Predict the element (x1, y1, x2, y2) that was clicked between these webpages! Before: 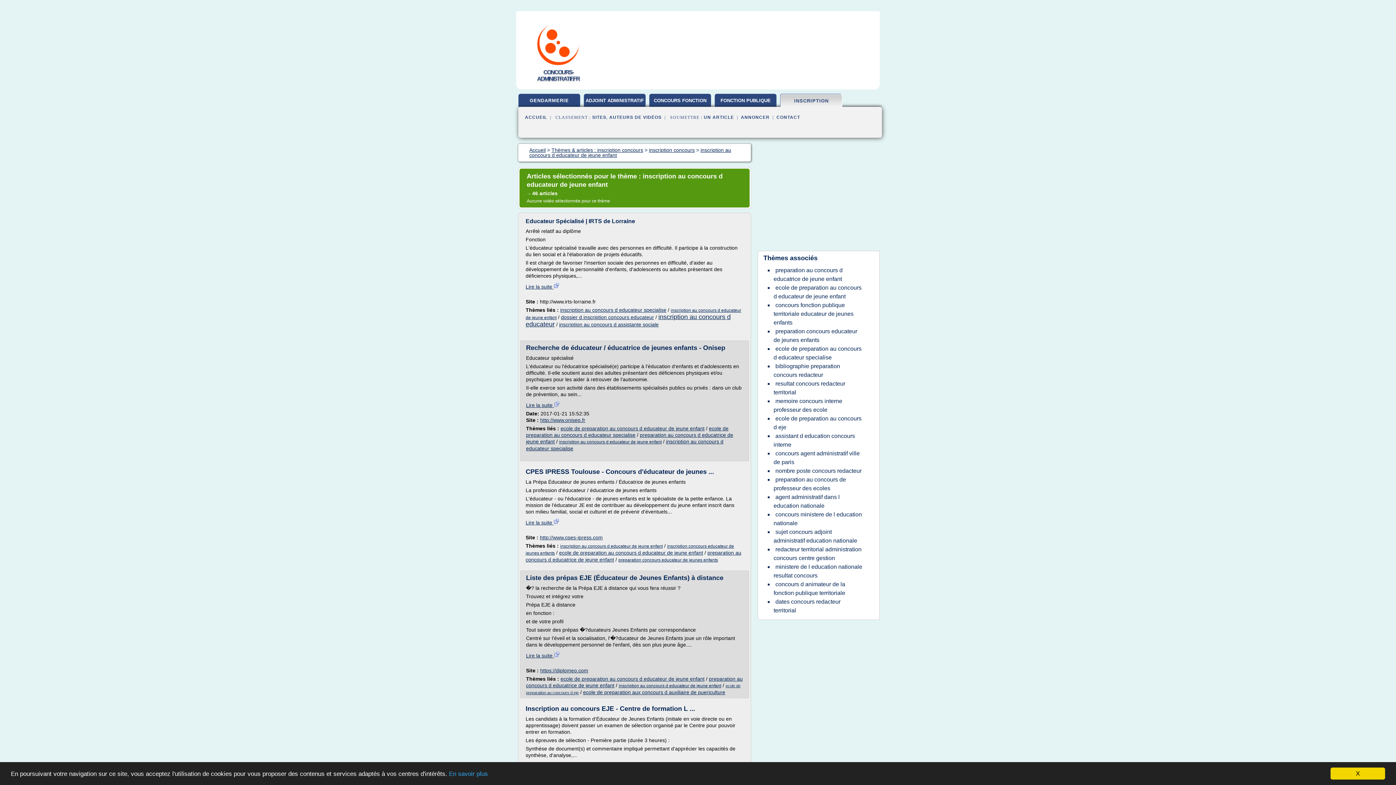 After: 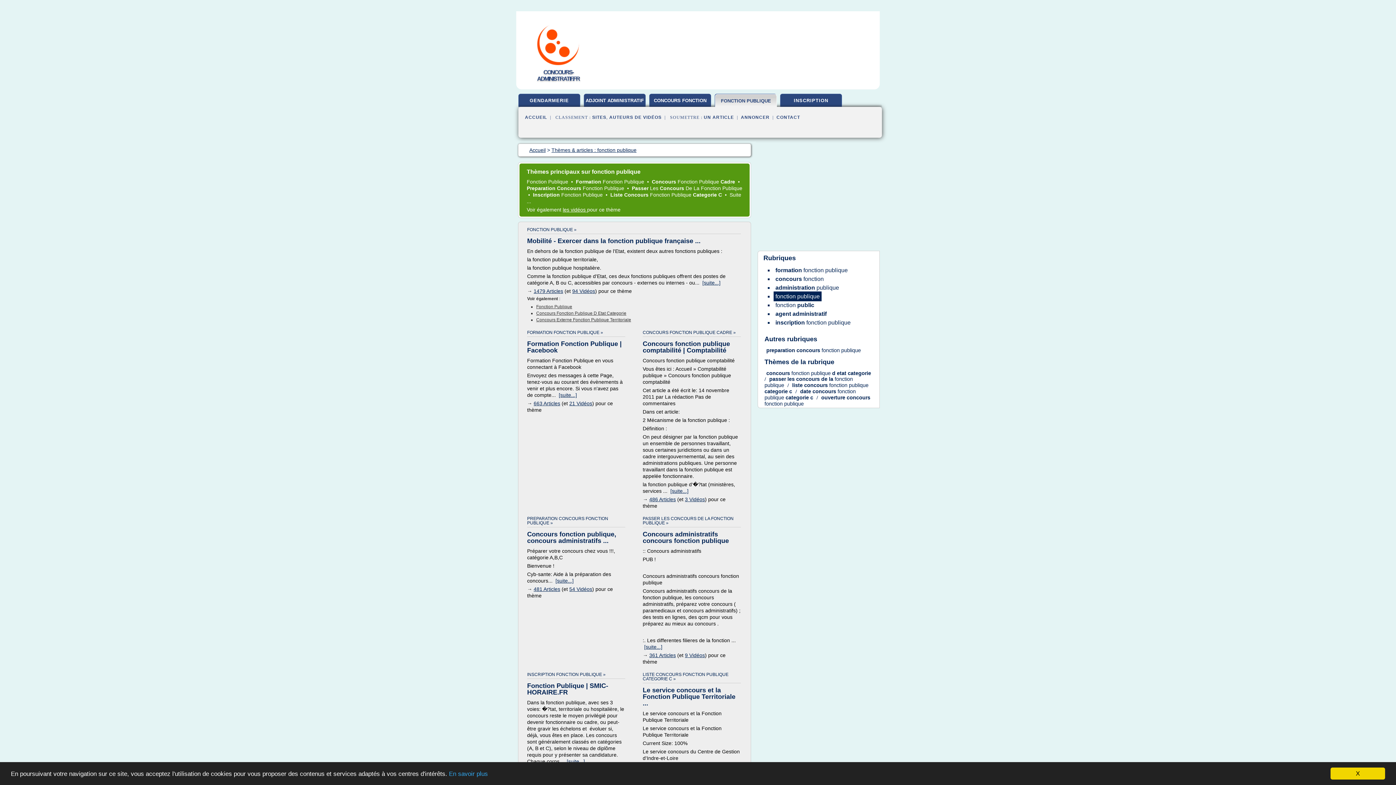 Action: bbox: (715, 94, 776, 108) label: FONCTION PUBLIQUE